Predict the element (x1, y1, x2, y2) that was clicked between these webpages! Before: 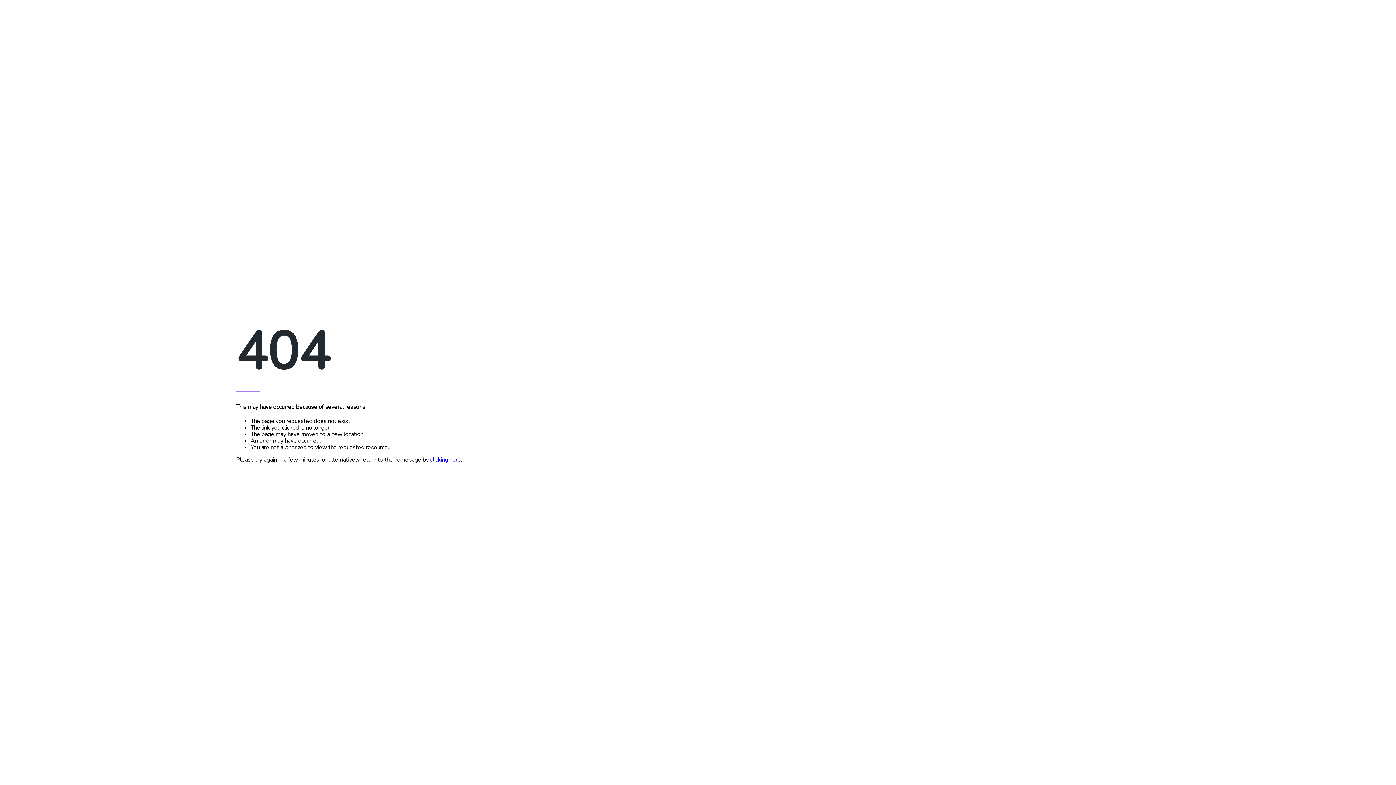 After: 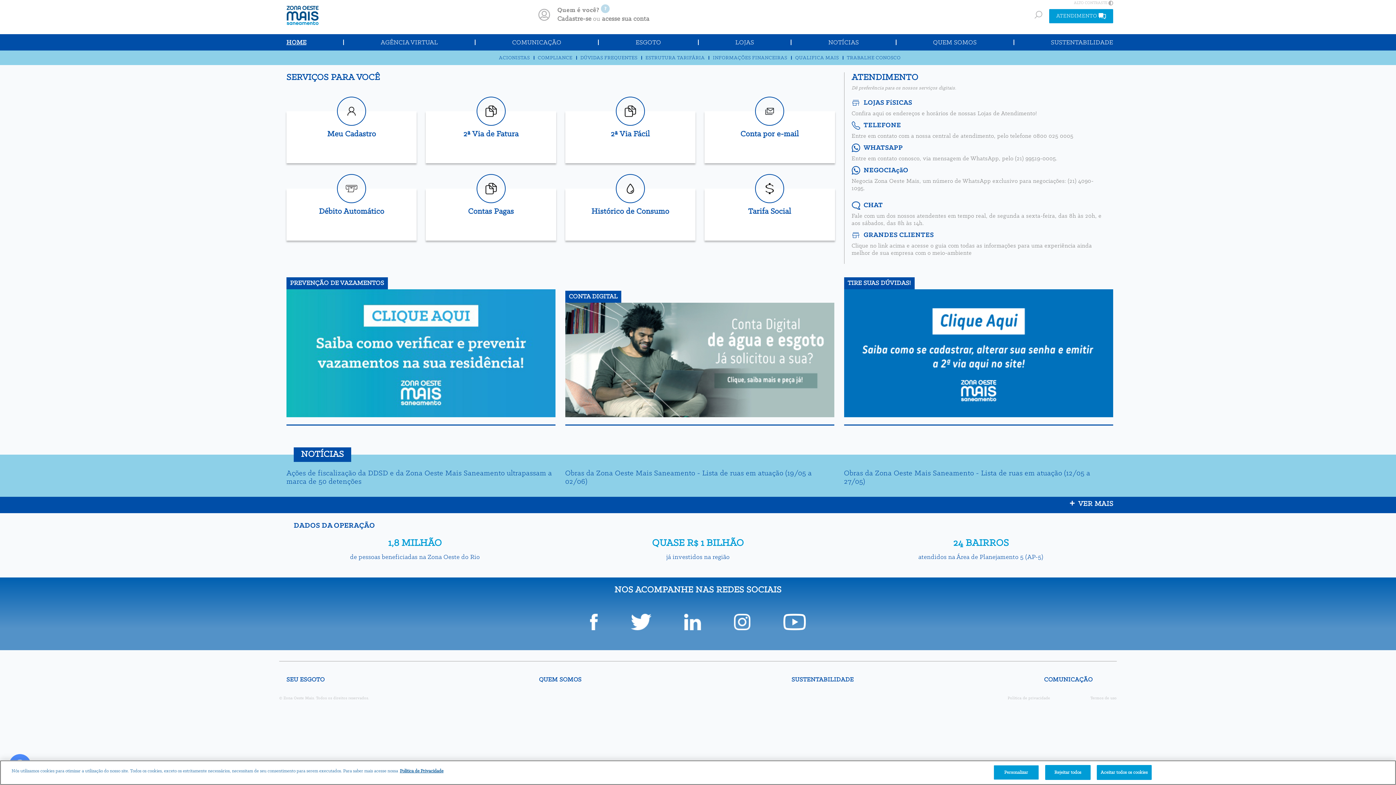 Action: bbox: (430, 456, 460, 464) label: clicking here